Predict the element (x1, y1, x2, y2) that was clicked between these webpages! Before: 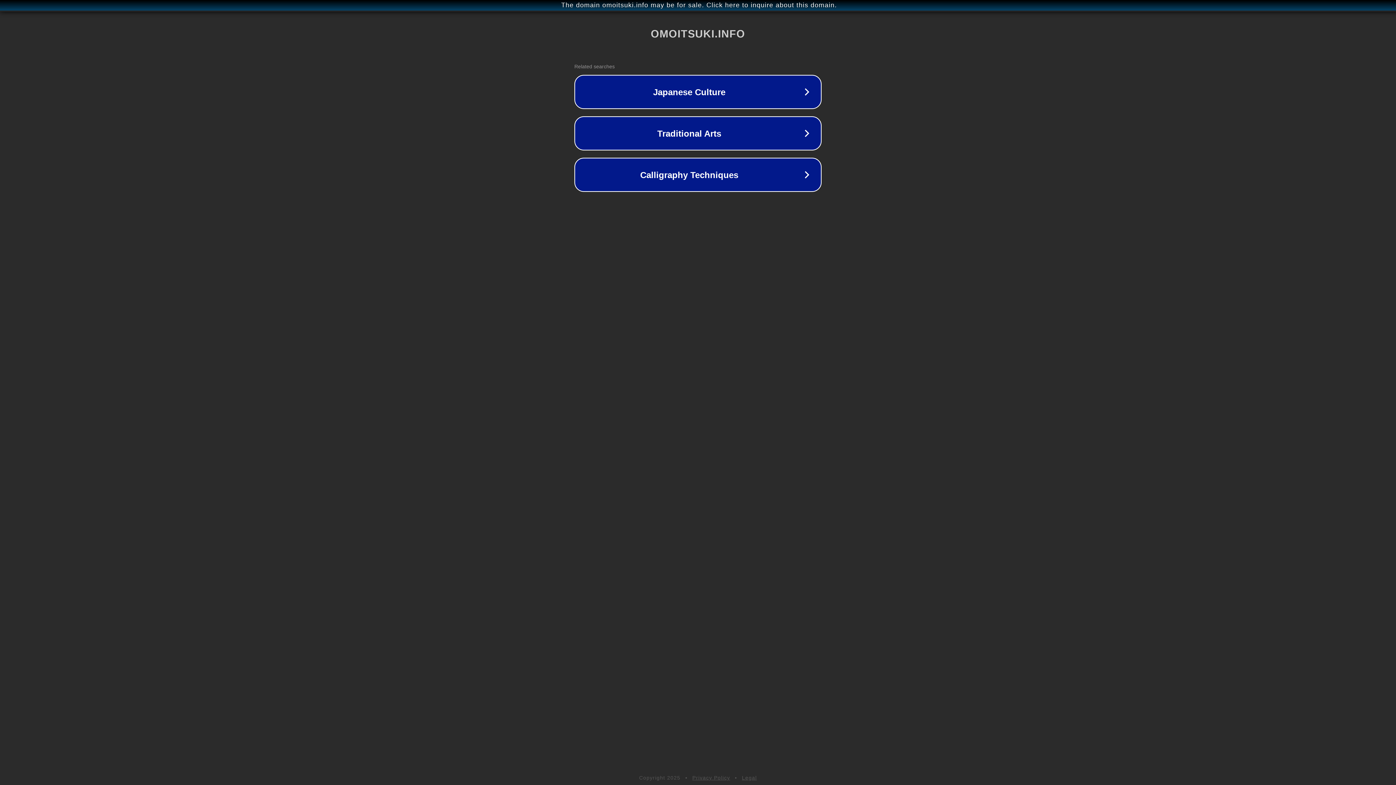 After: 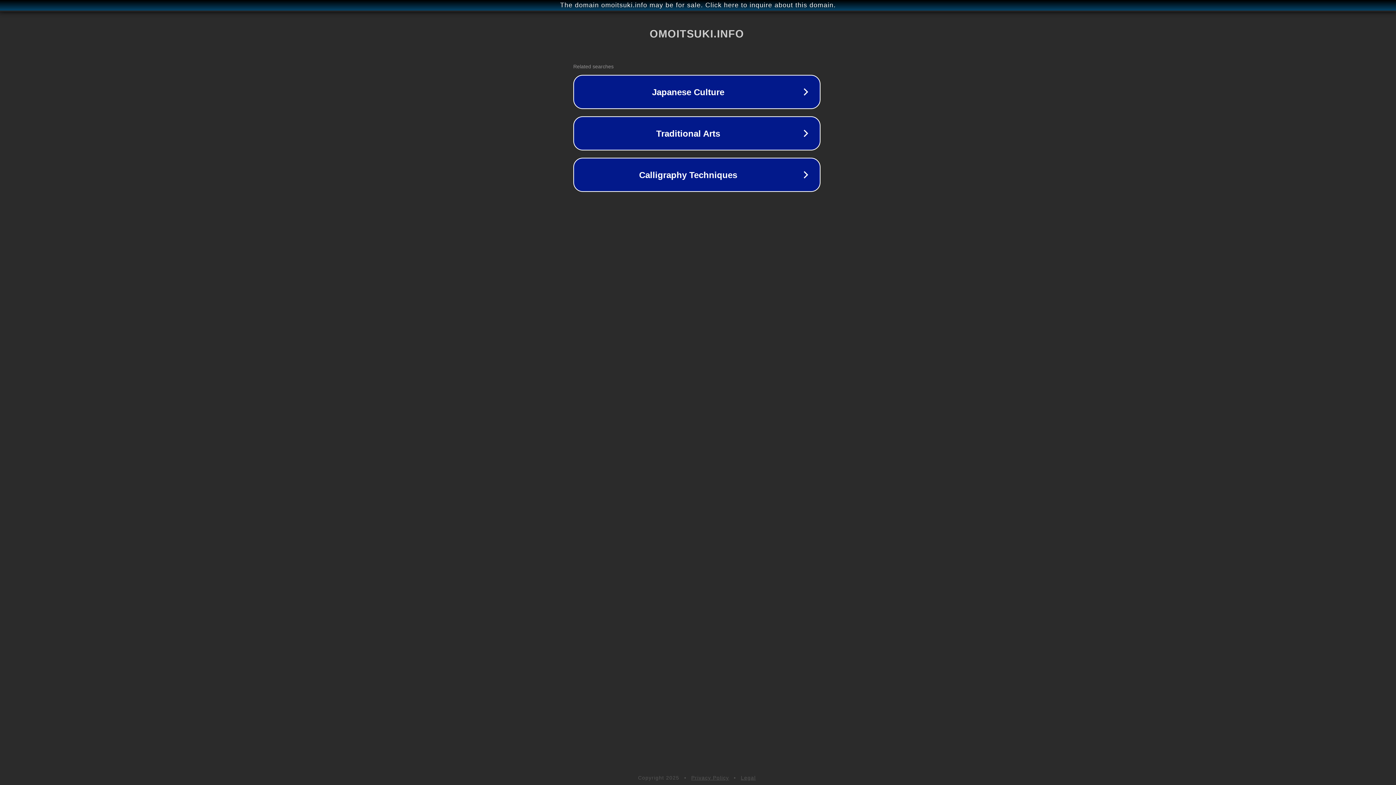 Action: label: The domain omoitsuki.info may be for sale. Click here to inquire about this domain. bbox: (1, 1, 1397, 9)